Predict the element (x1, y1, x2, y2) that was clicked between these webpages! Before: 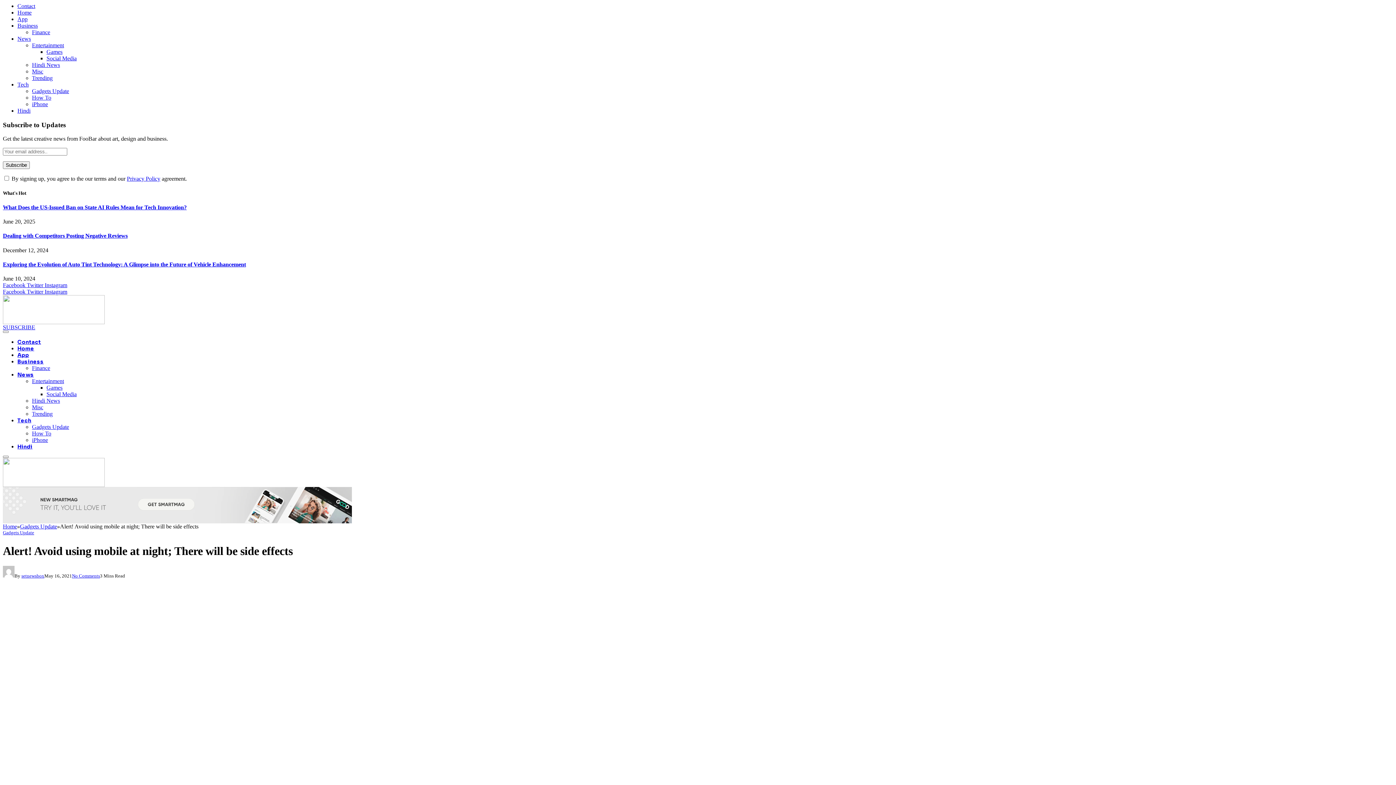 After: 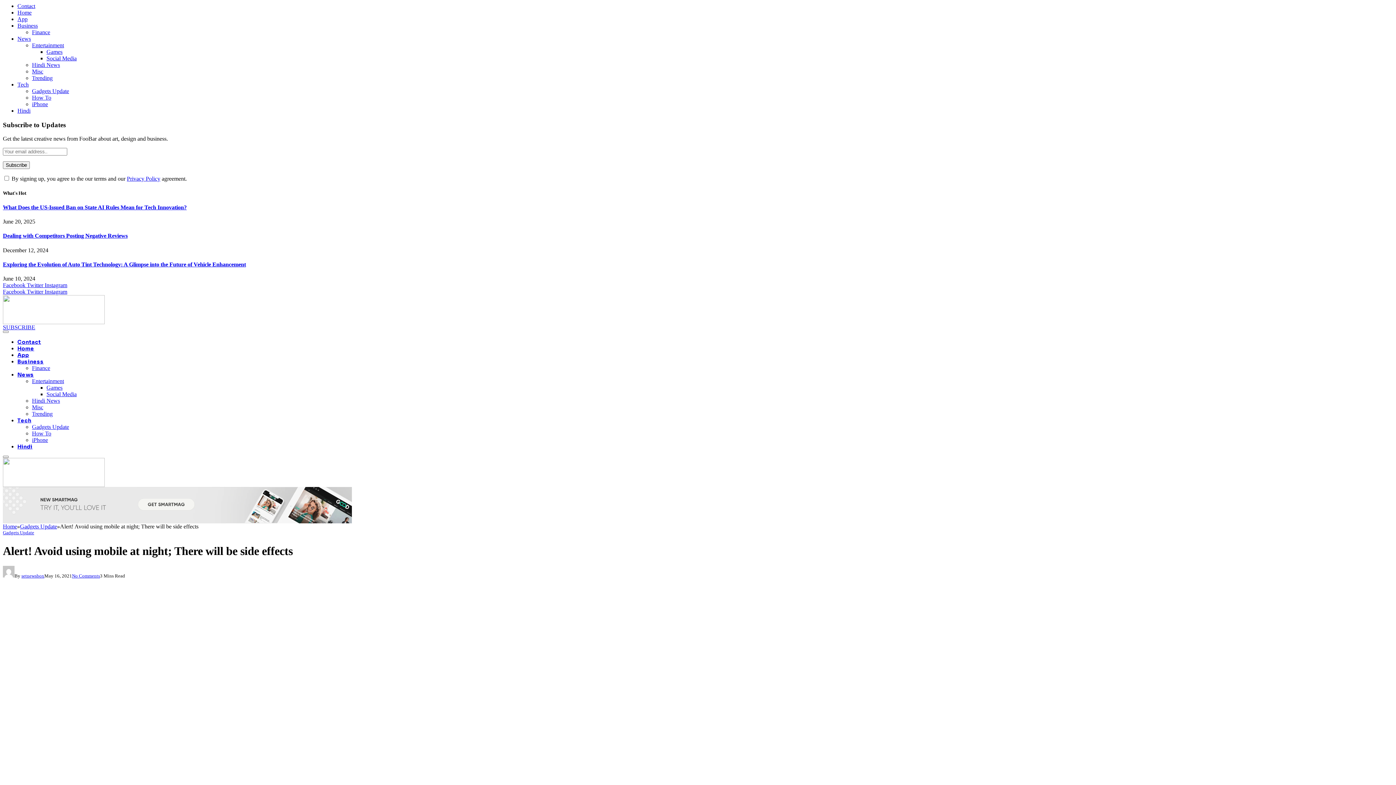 Action: bbox: (44, 282, 67, 288) label: Instagram